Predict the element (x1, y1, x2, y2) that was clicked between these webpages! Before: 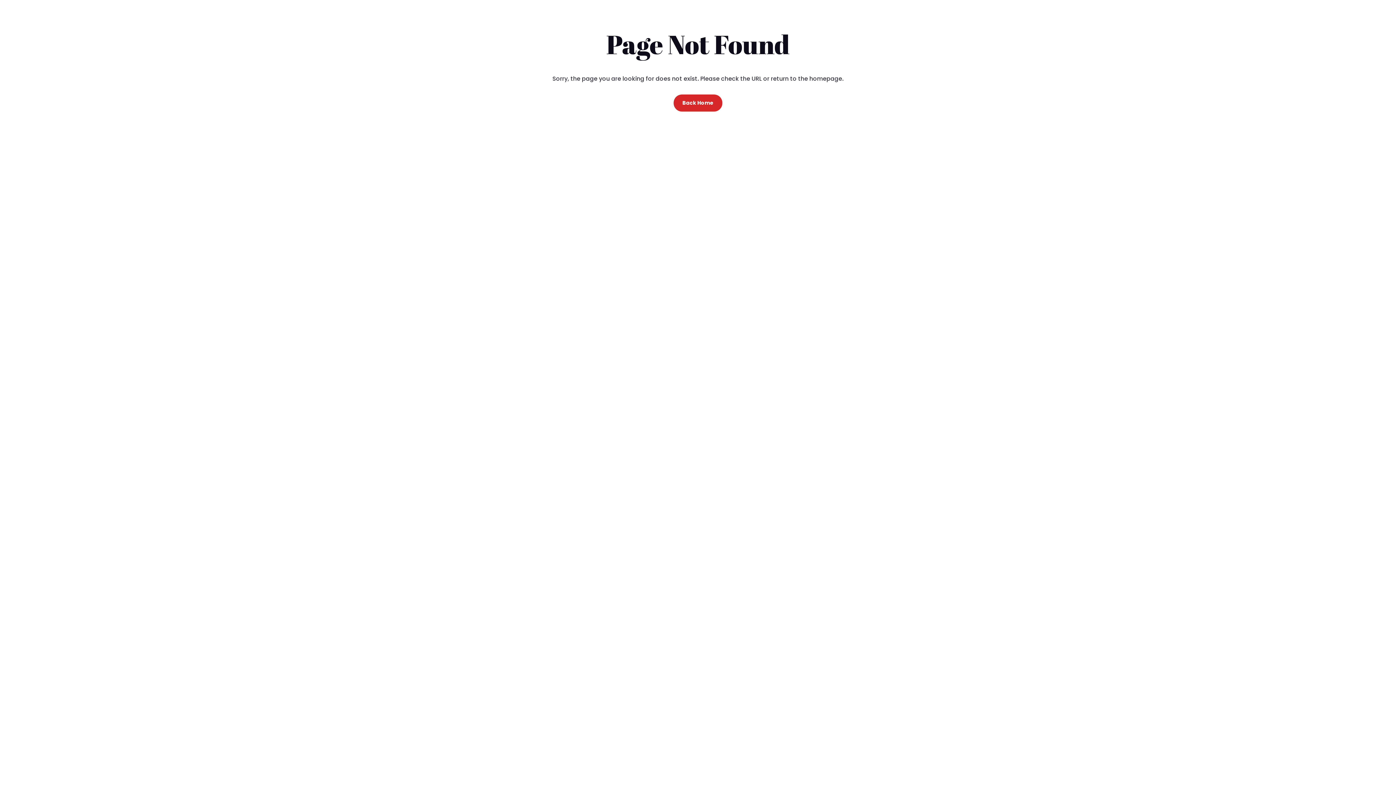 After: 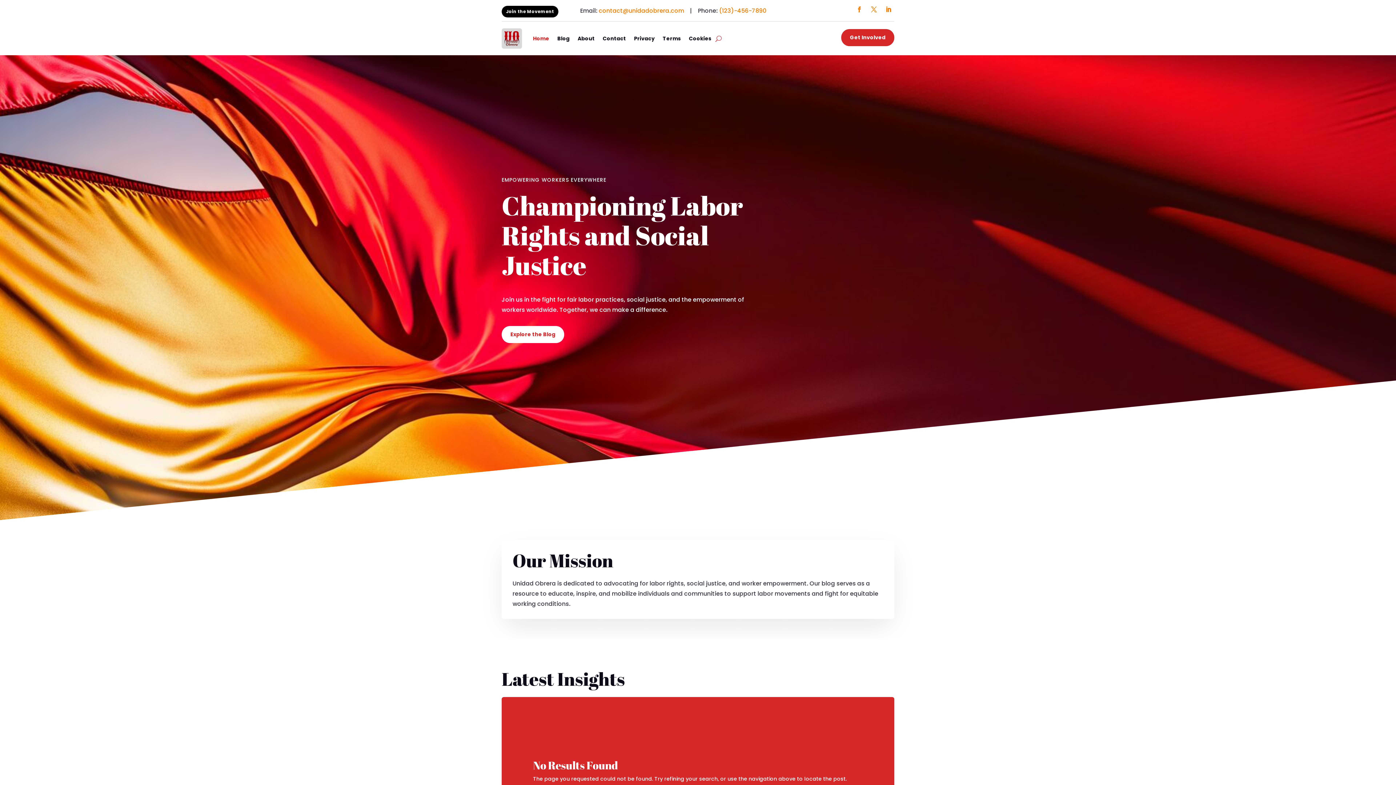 Action: label: Back Home bbox: (673, 94, 722, 111)